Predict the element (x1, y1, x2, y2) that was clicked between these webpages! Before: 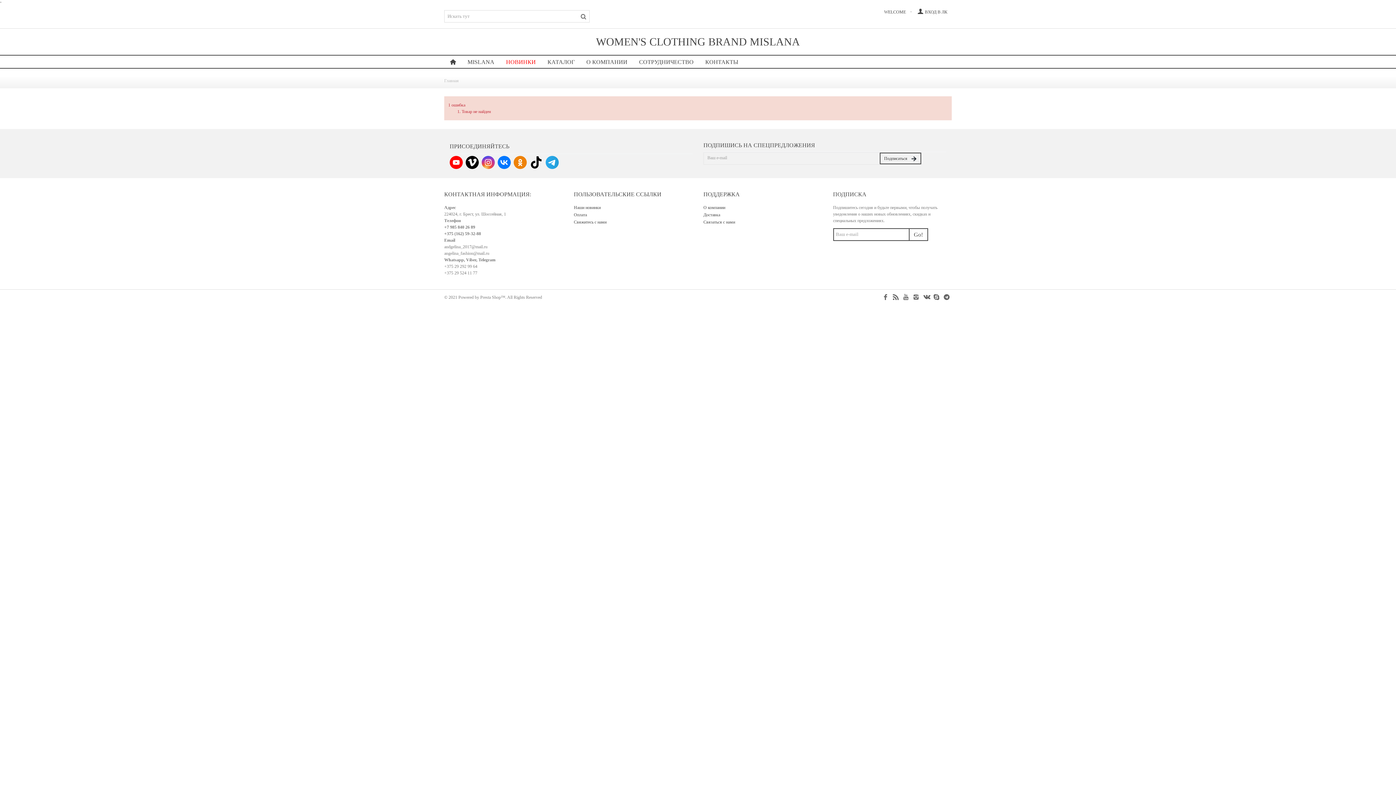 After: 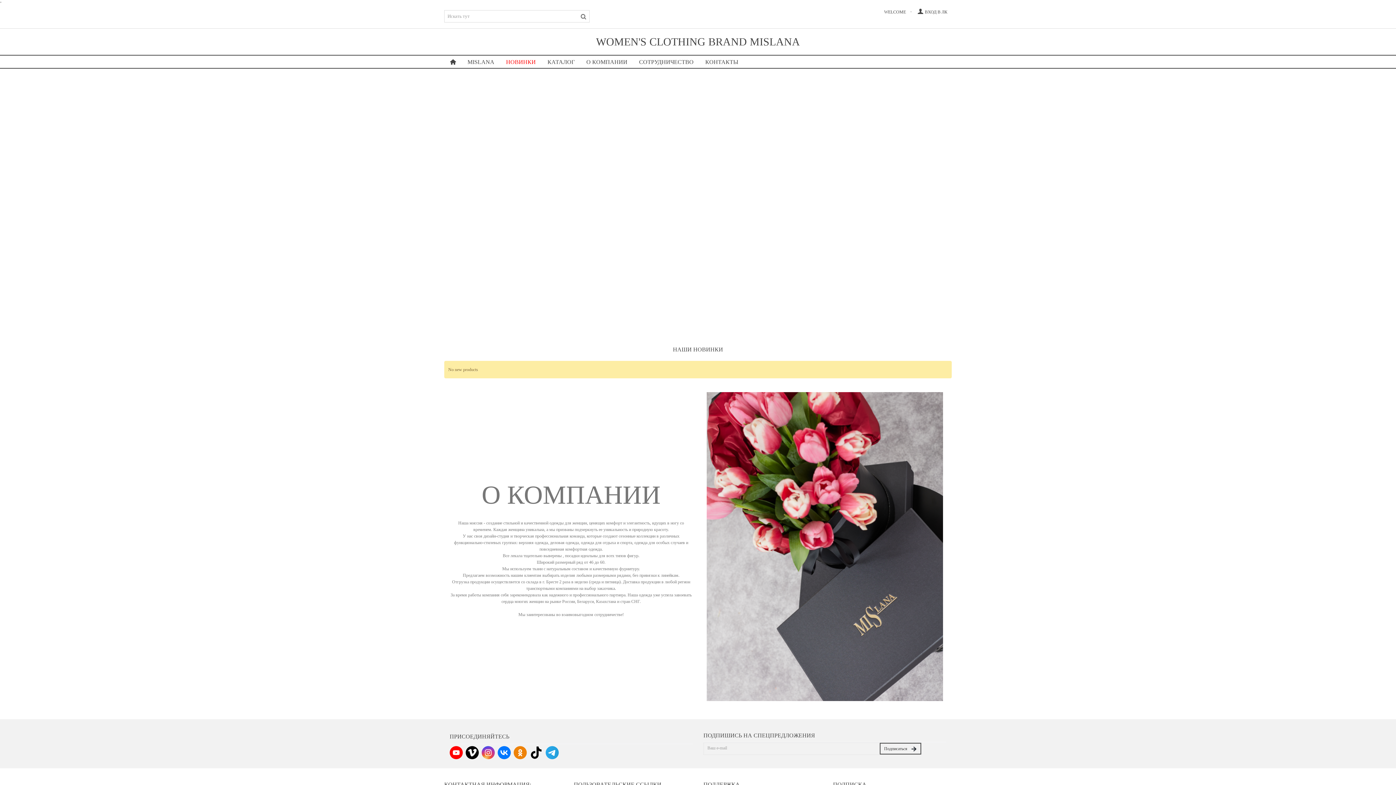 Action: bbox: (444, 78, 458, 83) label: Главная